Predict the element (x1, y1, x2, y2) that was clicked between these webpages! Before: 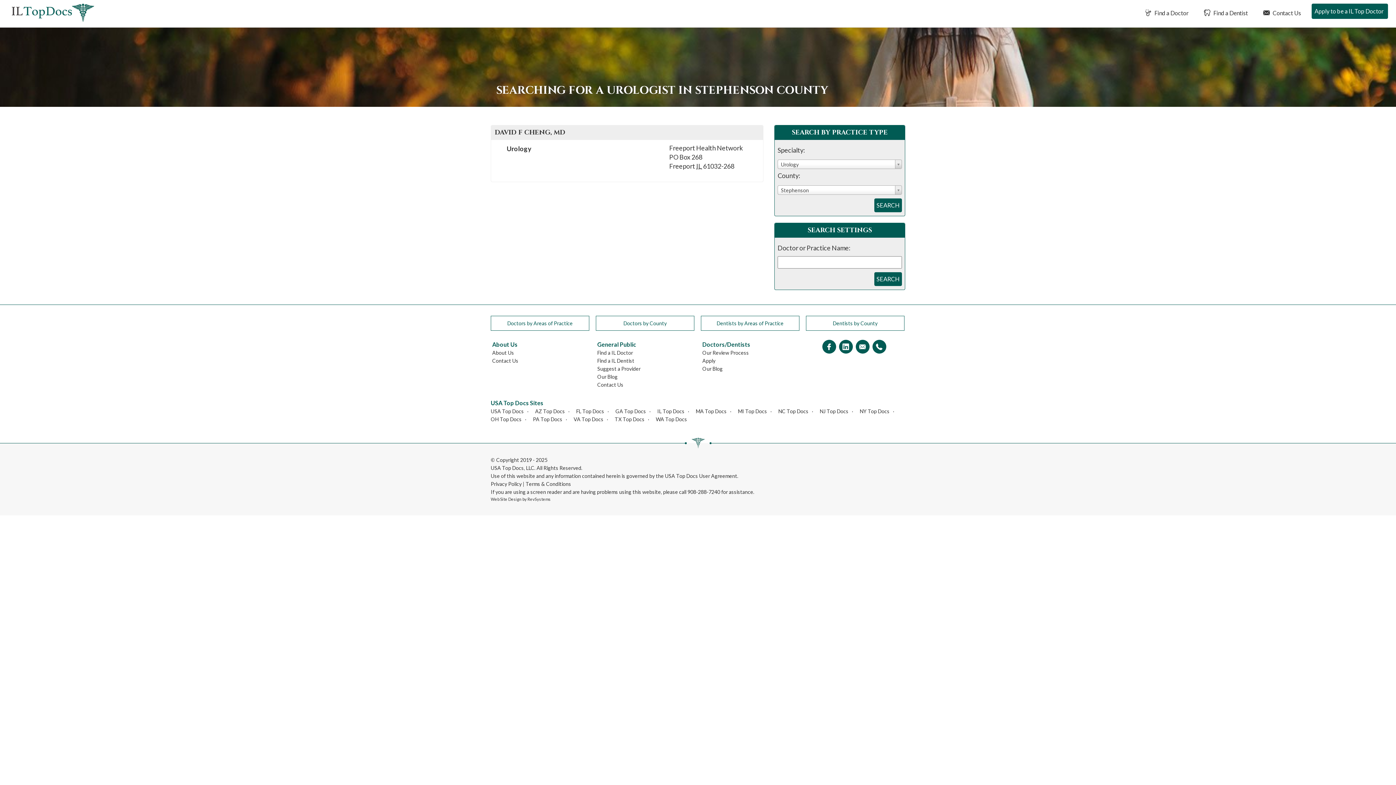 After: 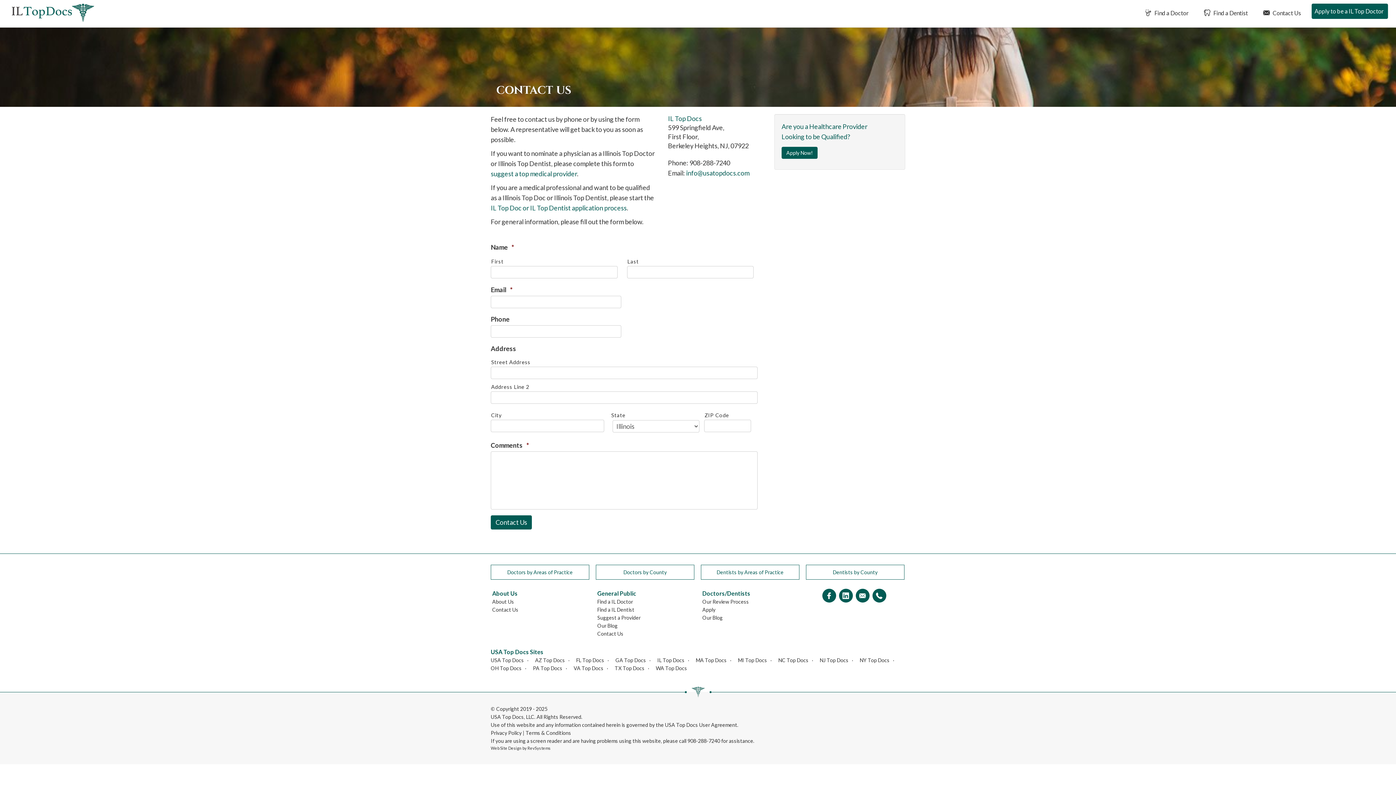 Action: bbox: (597, 381, 623, 387) label: Contact Us